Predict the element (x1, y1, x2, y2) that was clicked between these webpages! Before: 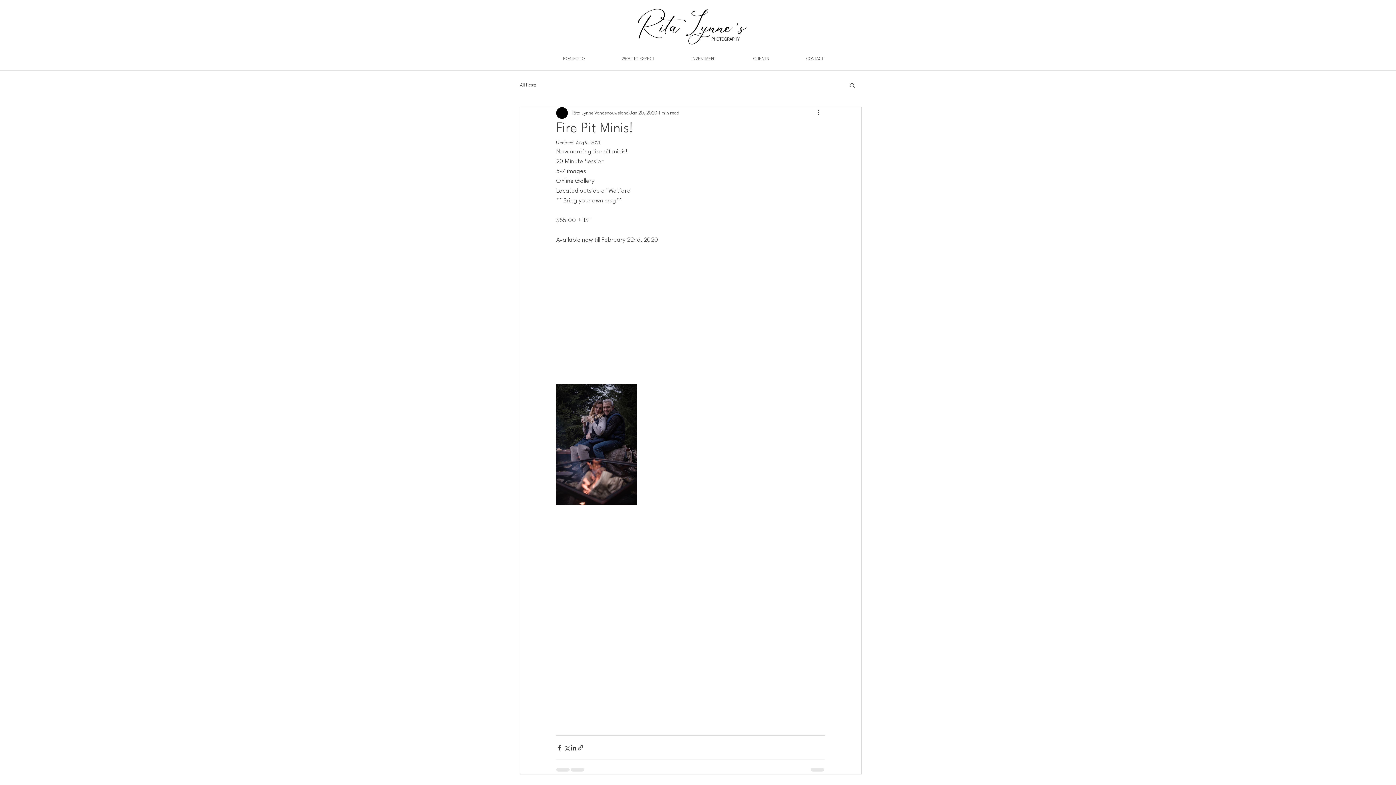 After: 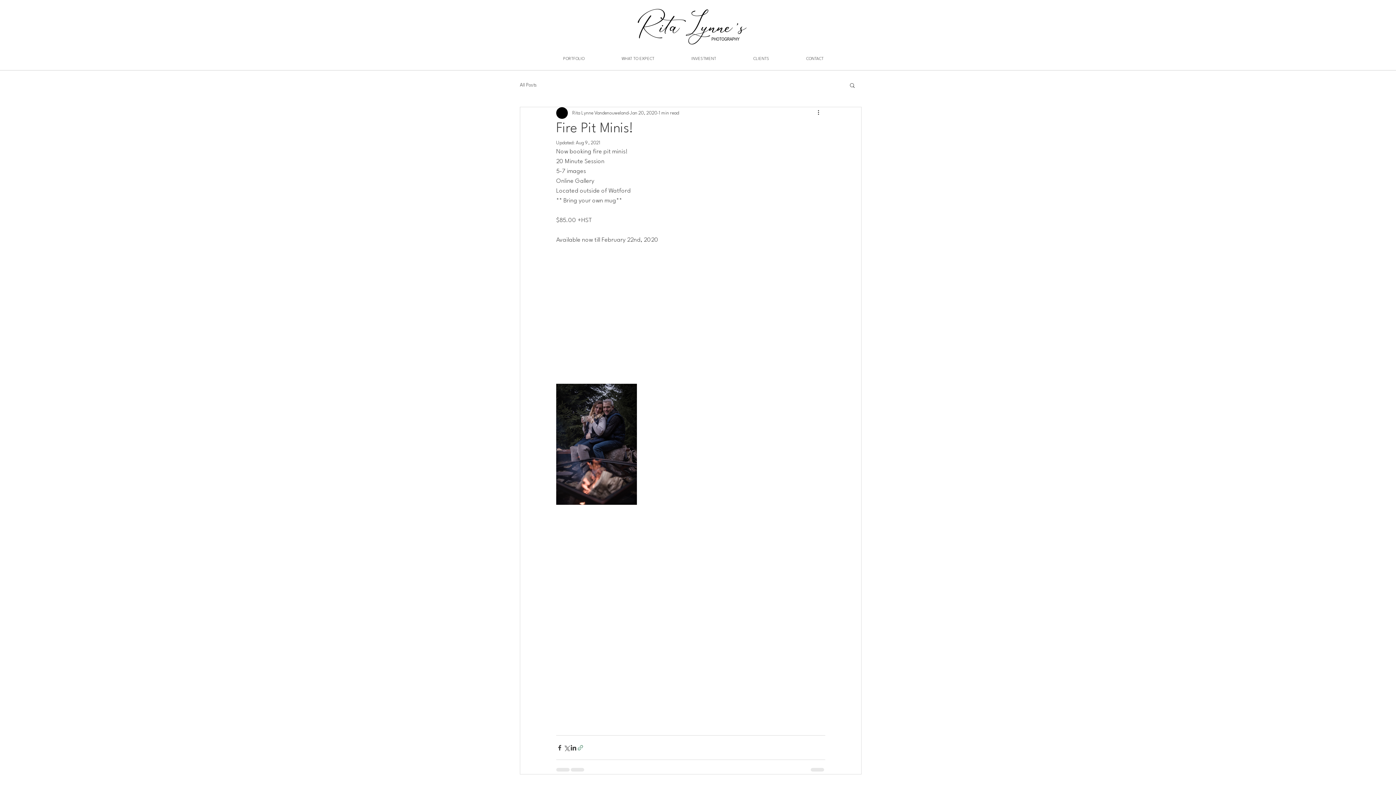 Action: bbox: (577, 744, 584, 751) label: Share via link